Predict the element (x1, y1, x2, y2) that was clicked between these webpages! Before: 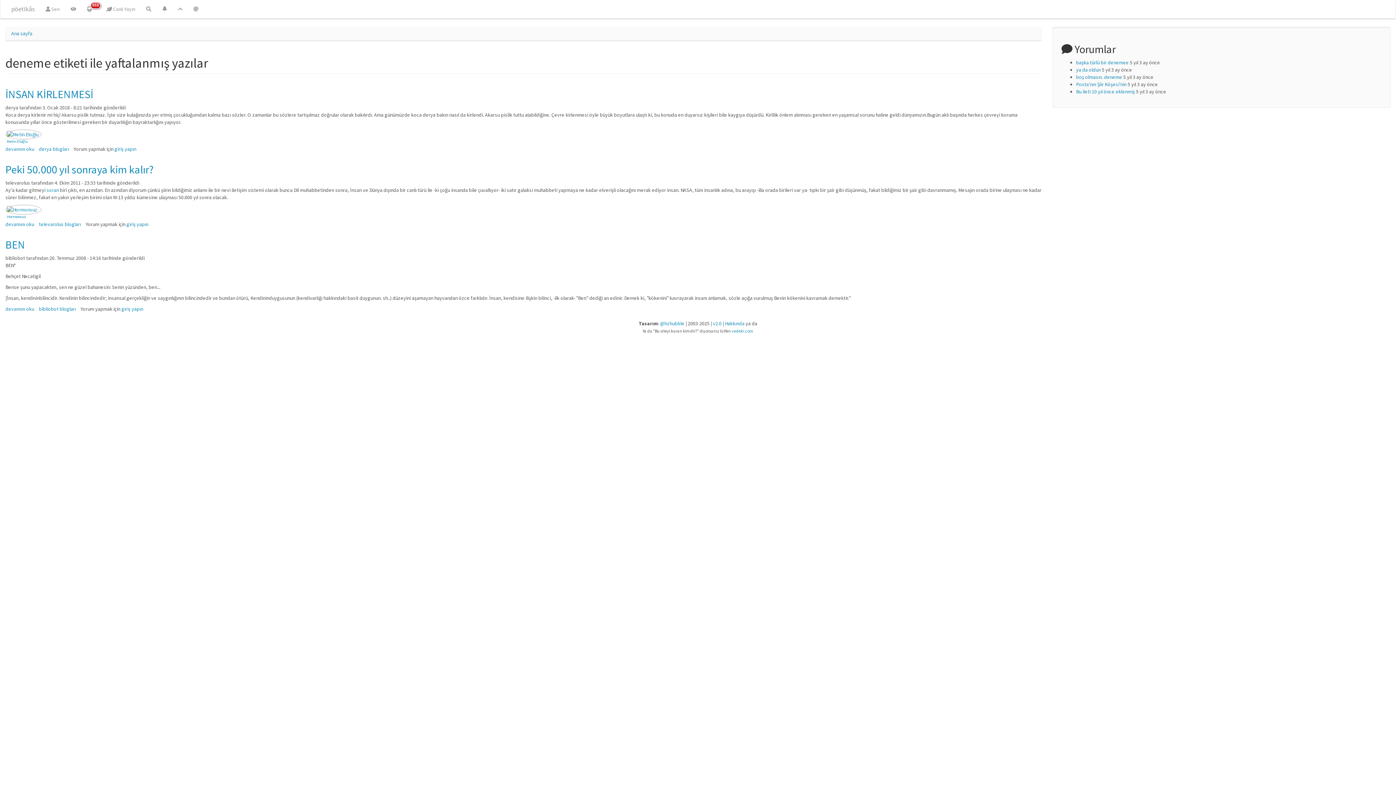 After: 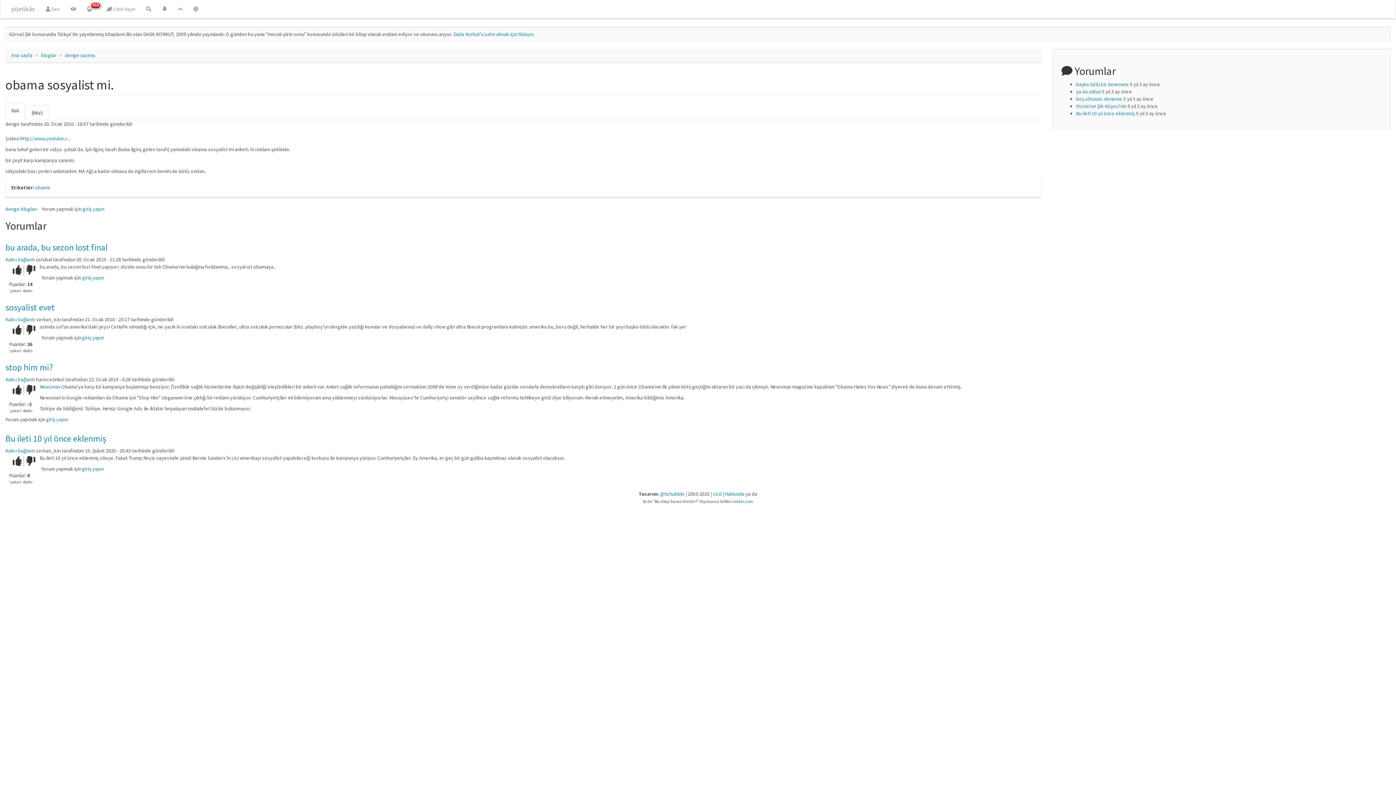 Action: bbox: (1076, 88, 1135, 94) label: Bu ileti 10 yıl önce eklenmiş